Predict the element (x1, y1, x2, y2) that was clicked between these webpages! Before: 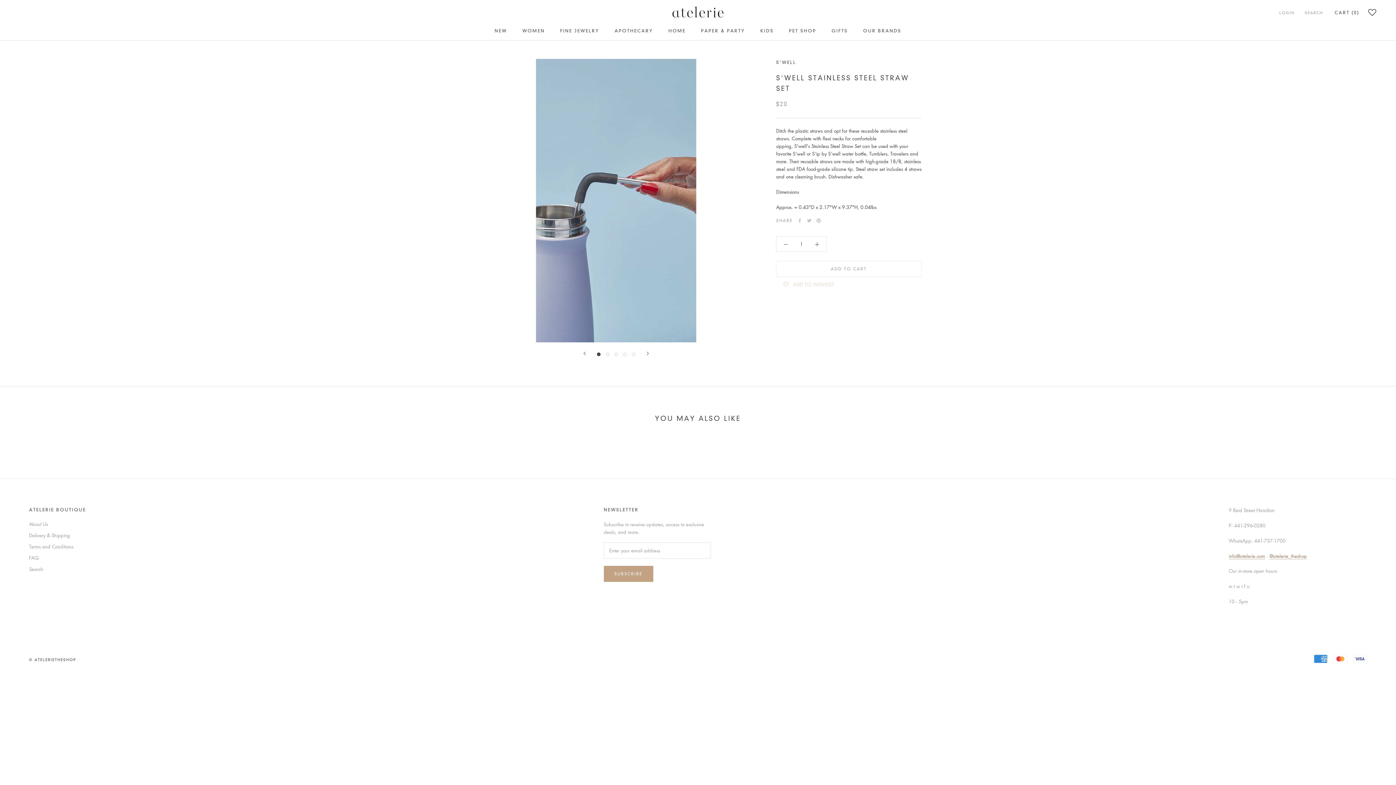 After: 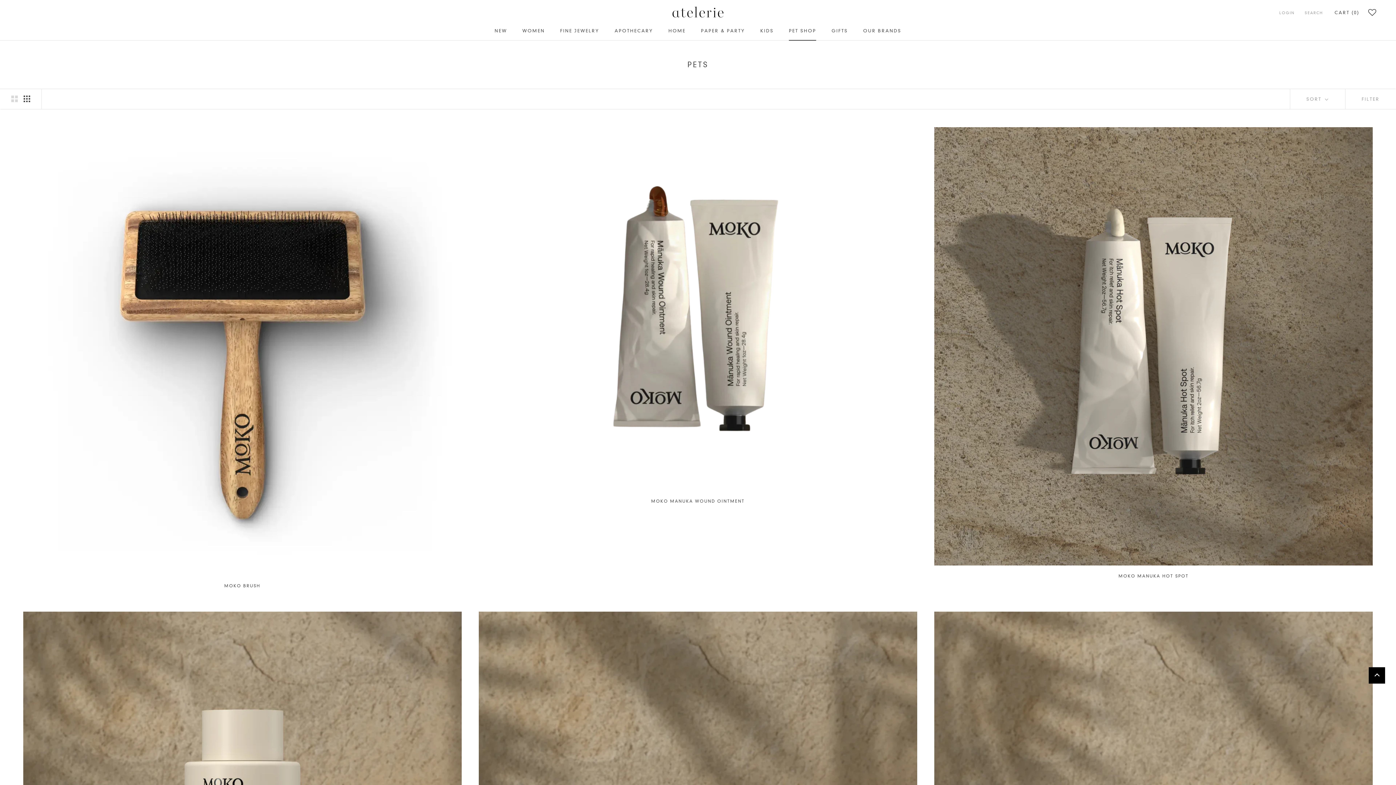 Action: label: PET SHOP
PET SHOP bbox: (789, 28, 816, 33)